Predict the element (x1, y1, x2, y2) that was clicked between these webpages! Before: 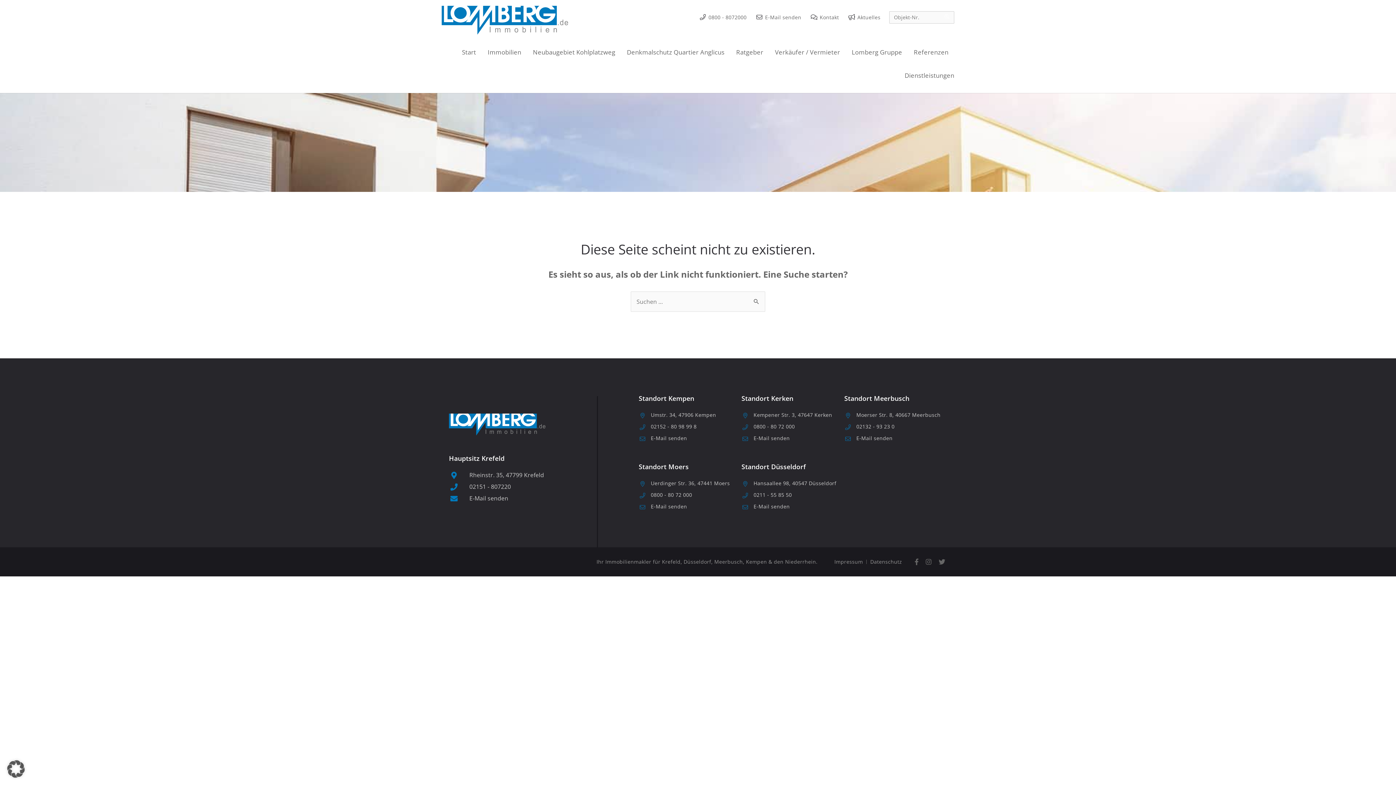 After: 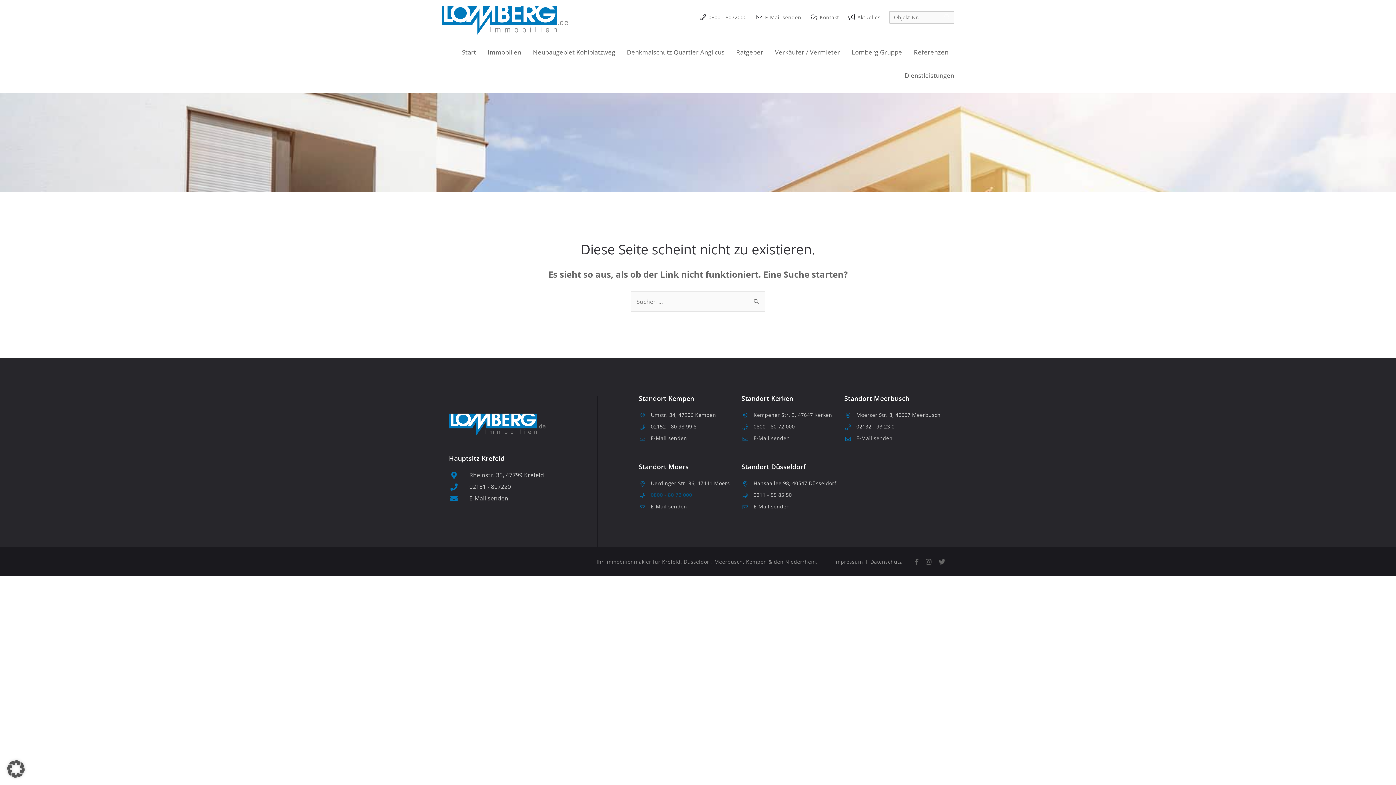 Action: bbox: (651, 491, 692, 498) label: 0800 - 80 72 000